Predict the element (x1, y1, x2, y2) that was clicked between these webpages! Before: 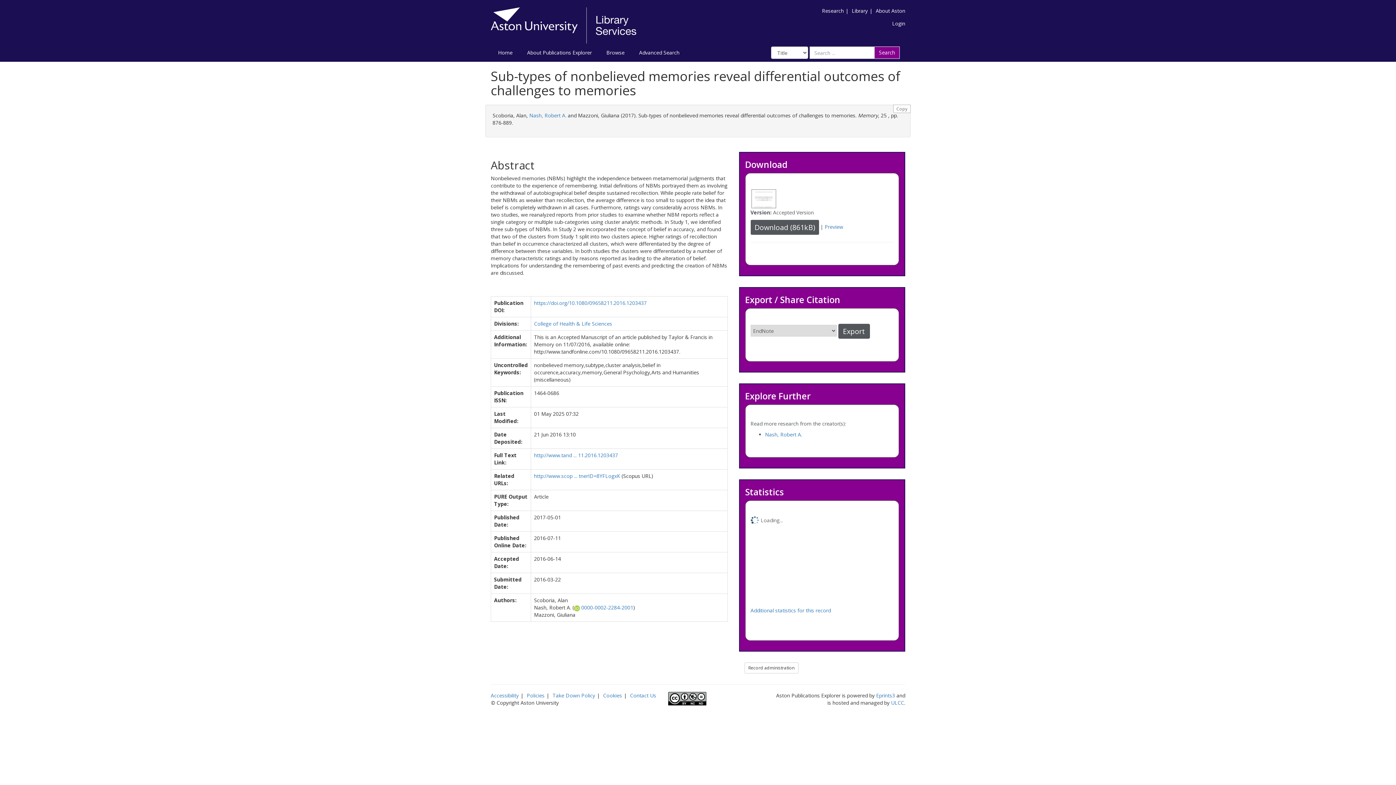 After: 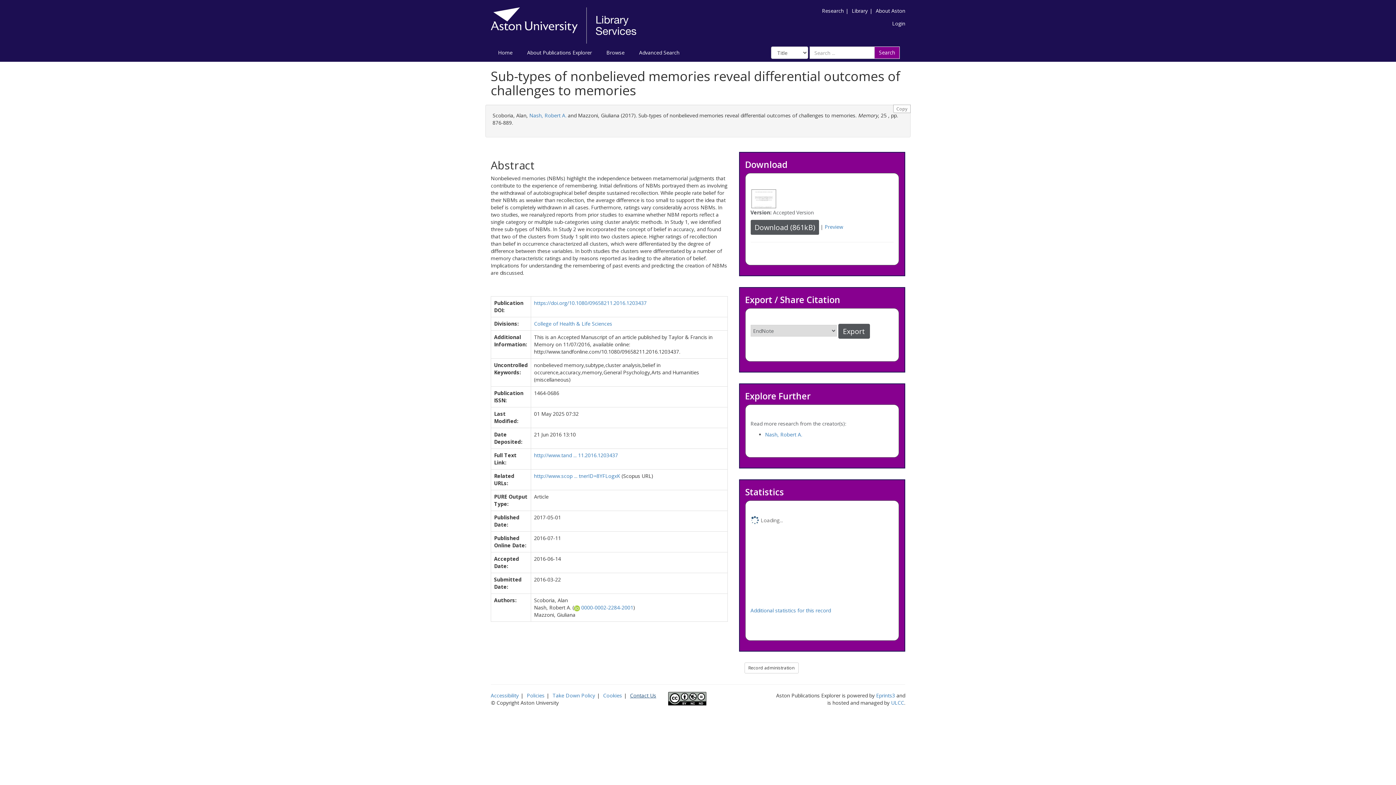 Action: bbox: (630, 692, 656, 699) label: Contact Us